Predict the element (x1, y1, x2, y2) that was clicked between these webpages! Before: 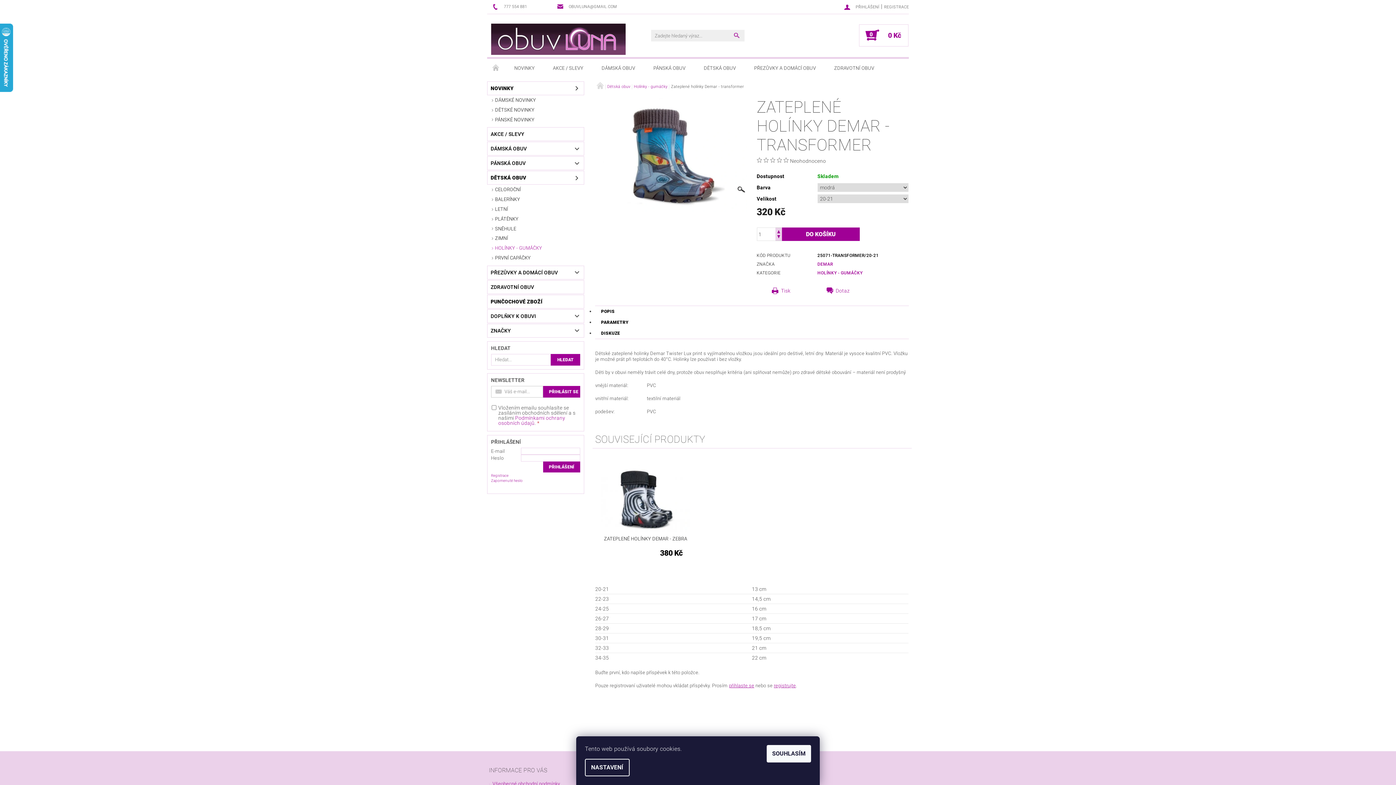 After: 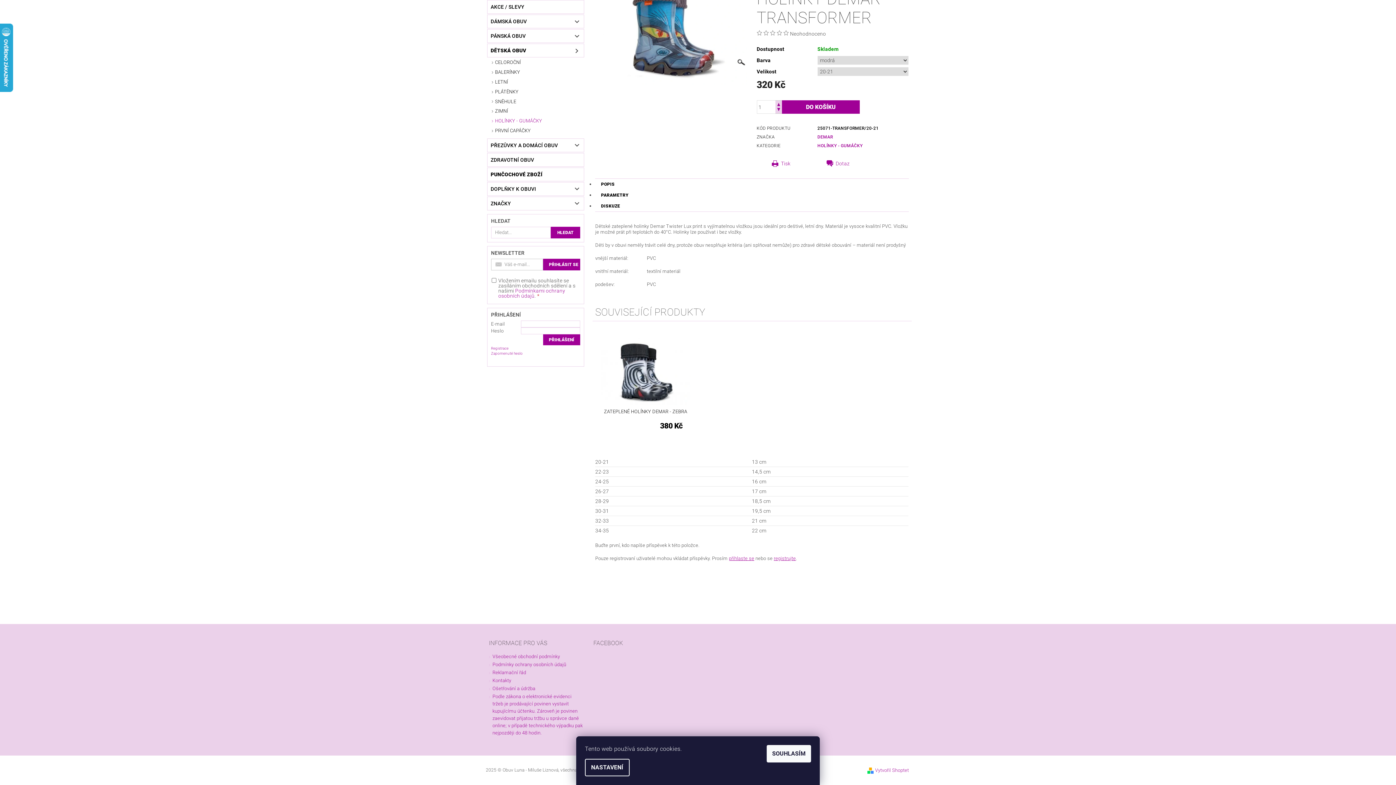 Action: bbox: (595, 306, 620, 317) label: POPIS